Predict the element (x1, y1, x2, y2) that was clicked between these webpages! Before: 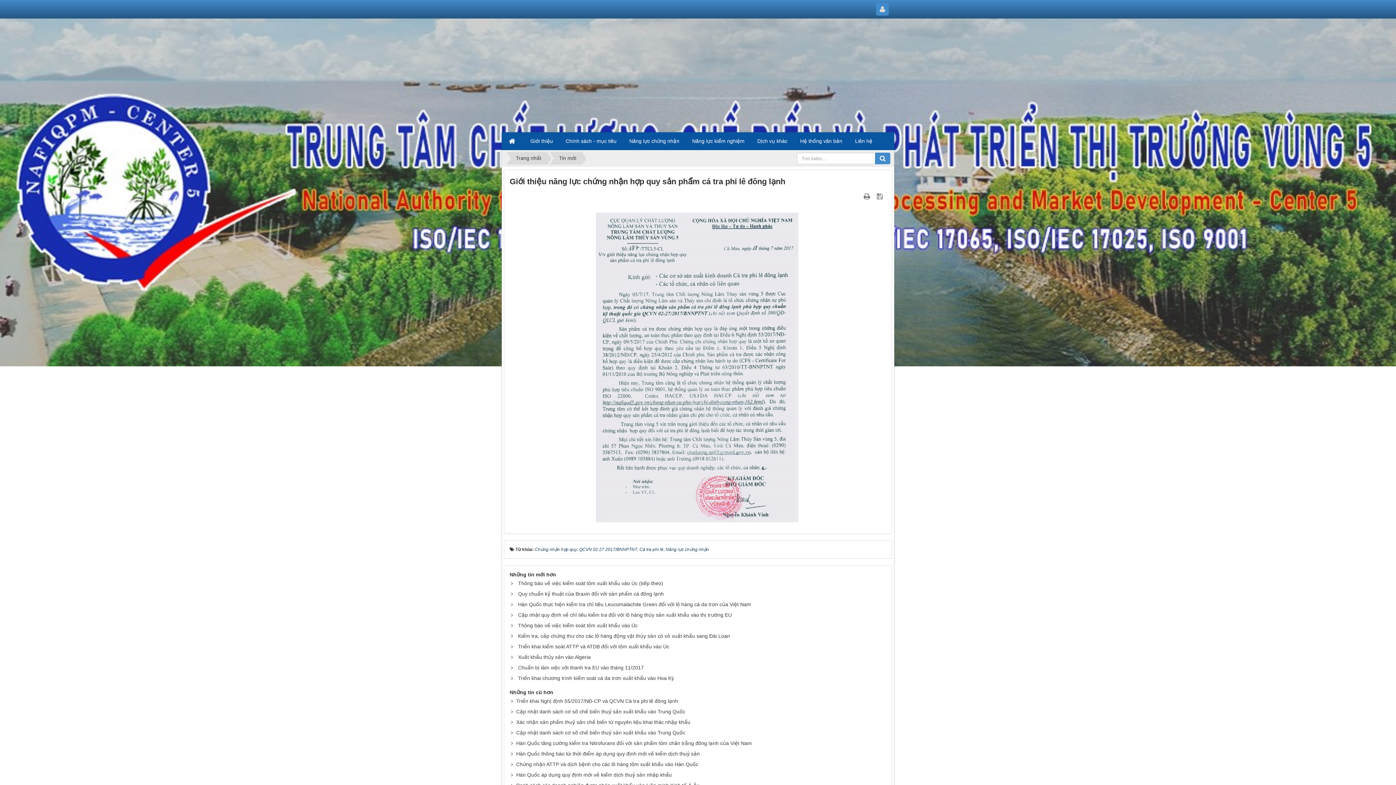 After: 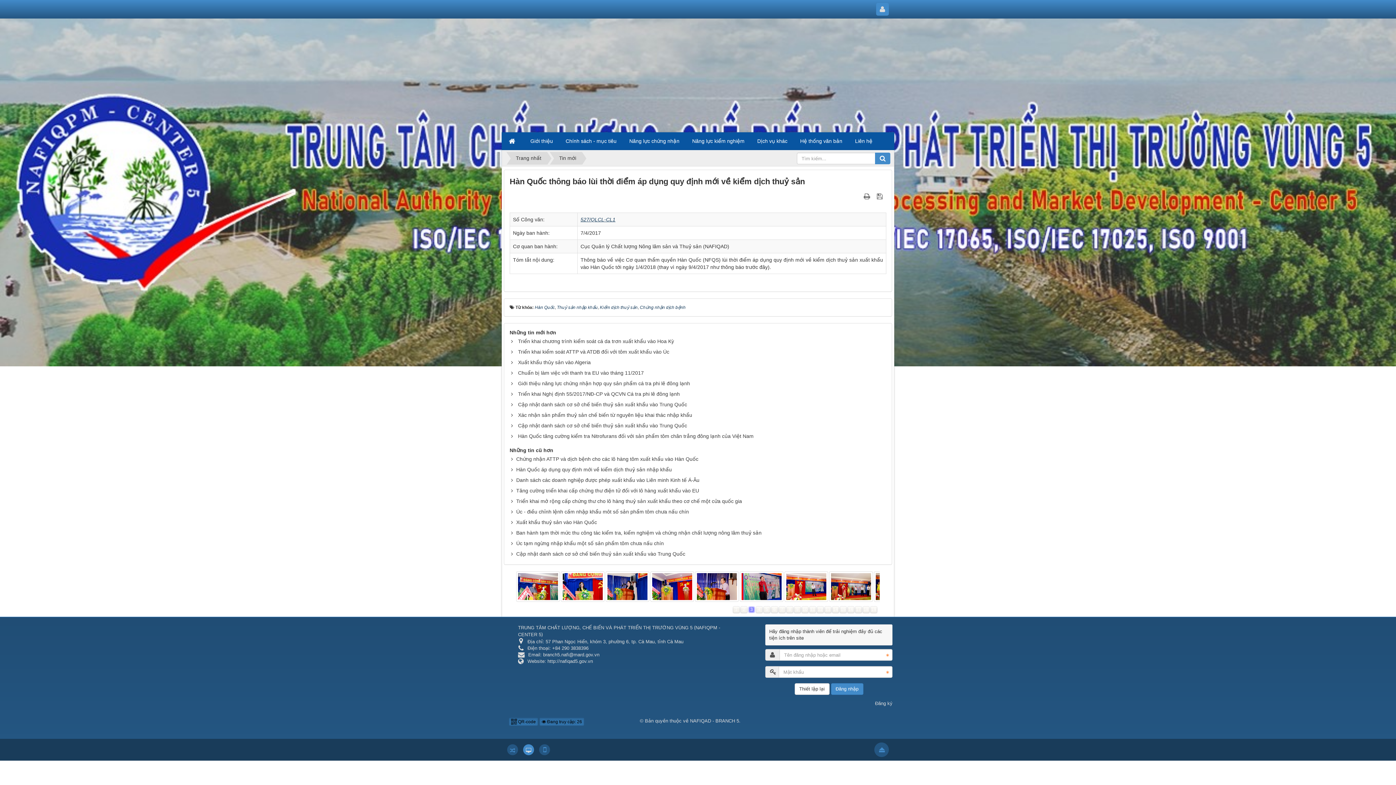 Action: label: Hàn Quốc thông báo lùi thời điểm áp dụng quy định mới về kiểm dịch thuỷ sản bbox: (514, 751, 700, 757)